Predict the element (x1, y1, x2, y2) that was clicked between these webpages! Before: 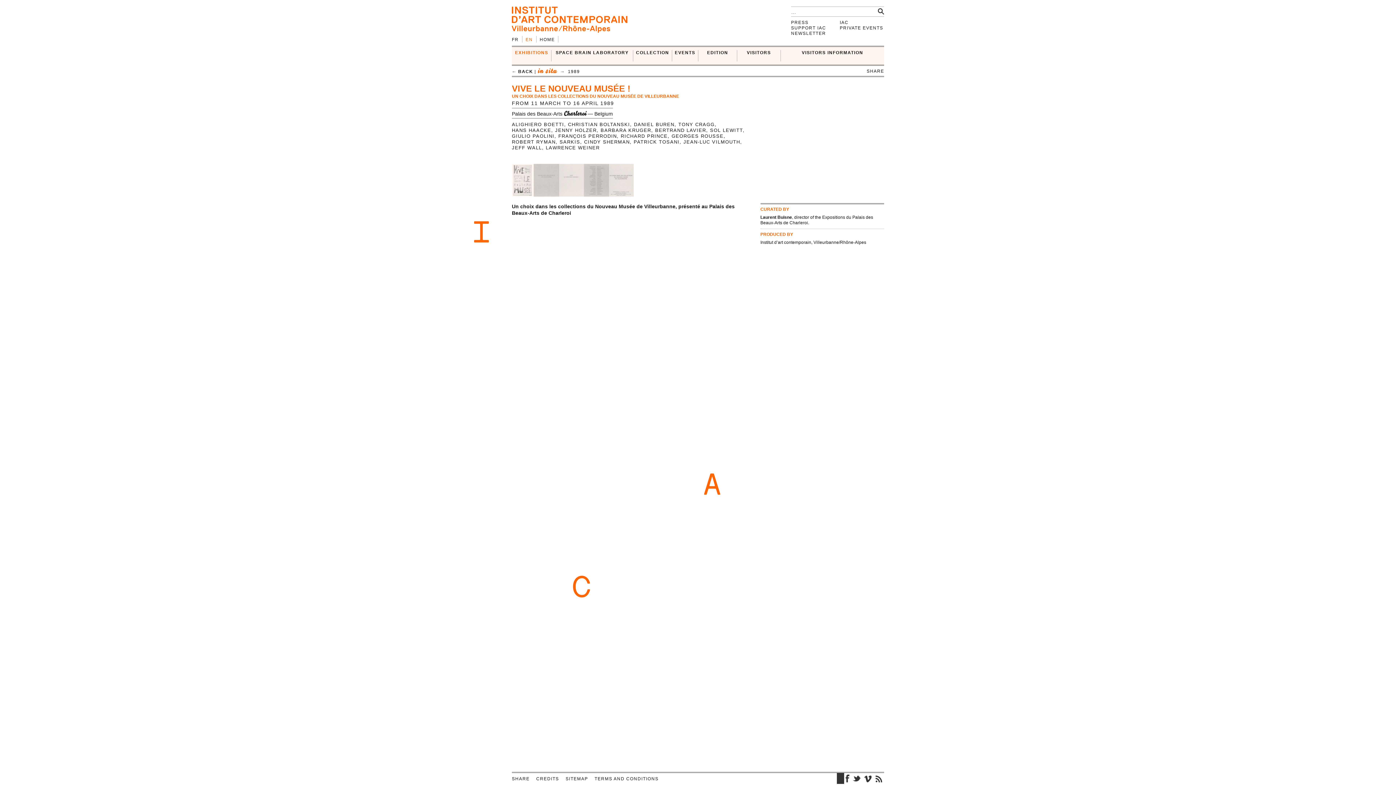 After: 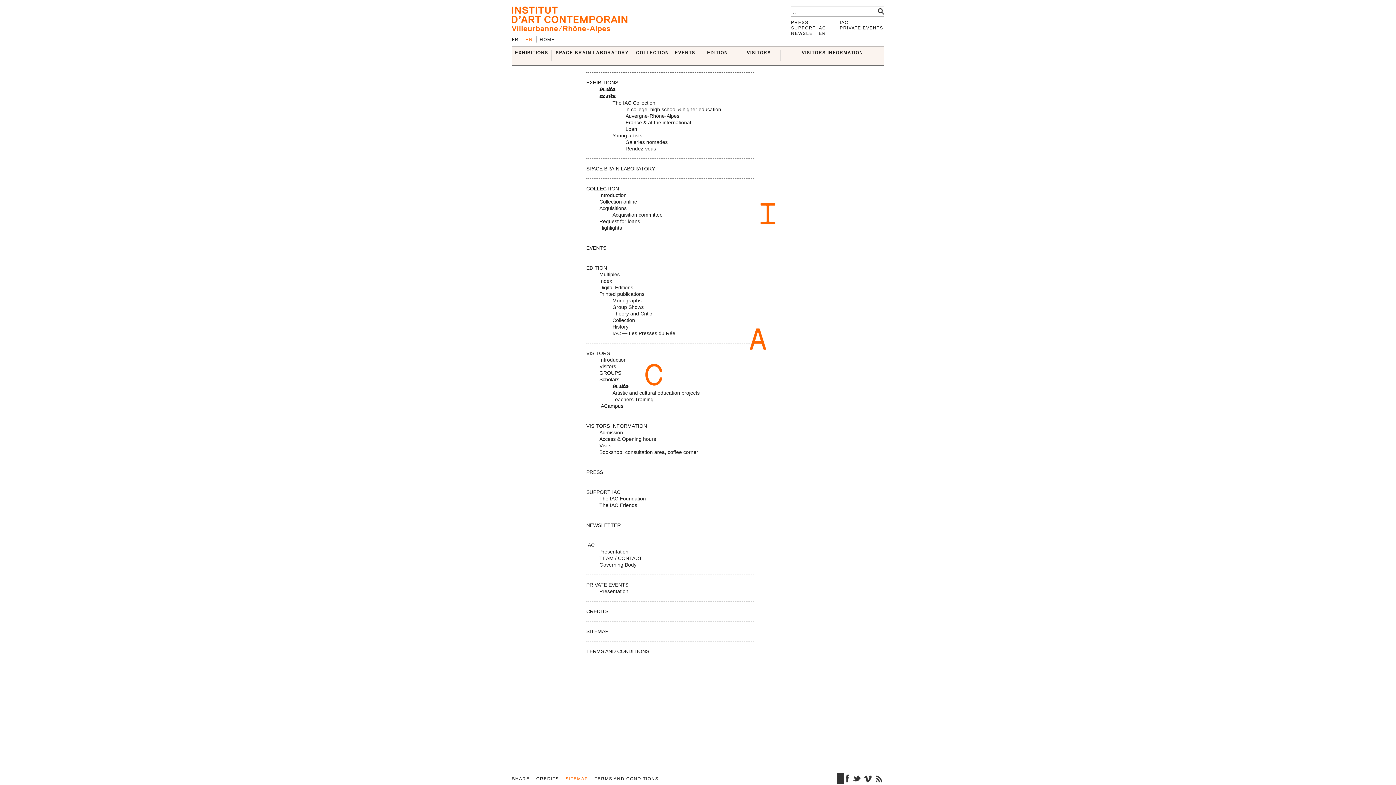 Action: label: SITEMAP bbox: (565, 776, 588, 782)